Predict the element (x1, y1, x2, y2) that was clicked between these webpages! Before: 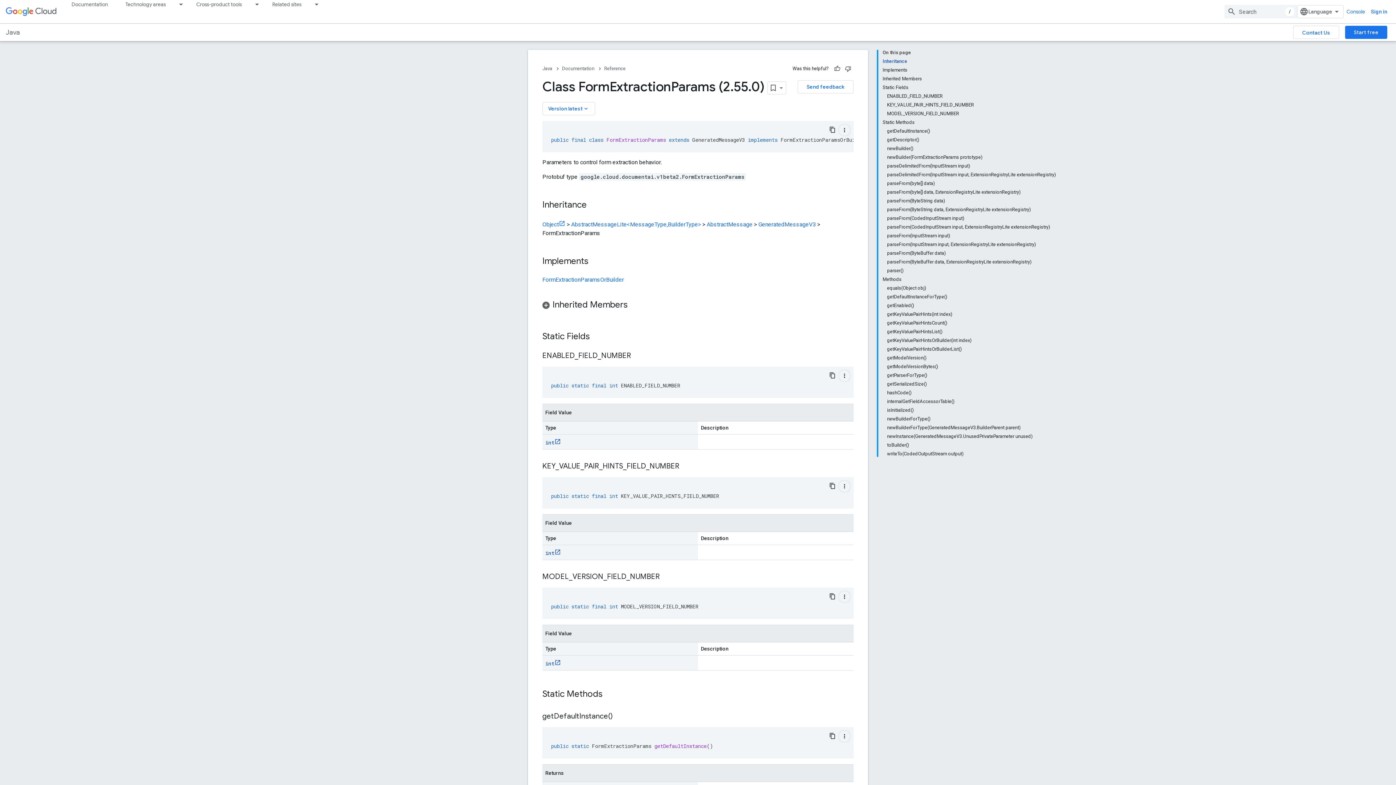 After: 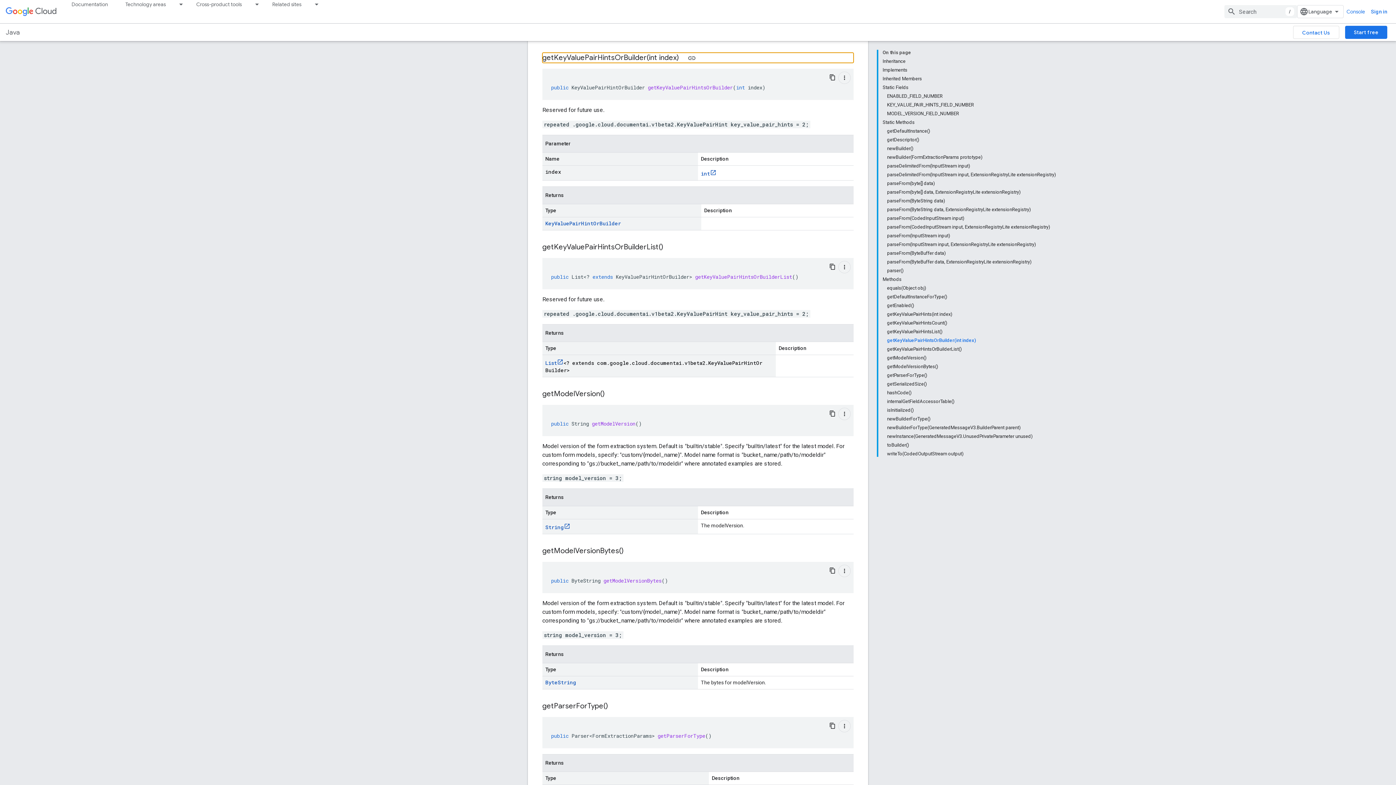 Action: bbox: (887, 336, 1056, 345) label: getKeyValuePairHintsOrBuilder(int index)